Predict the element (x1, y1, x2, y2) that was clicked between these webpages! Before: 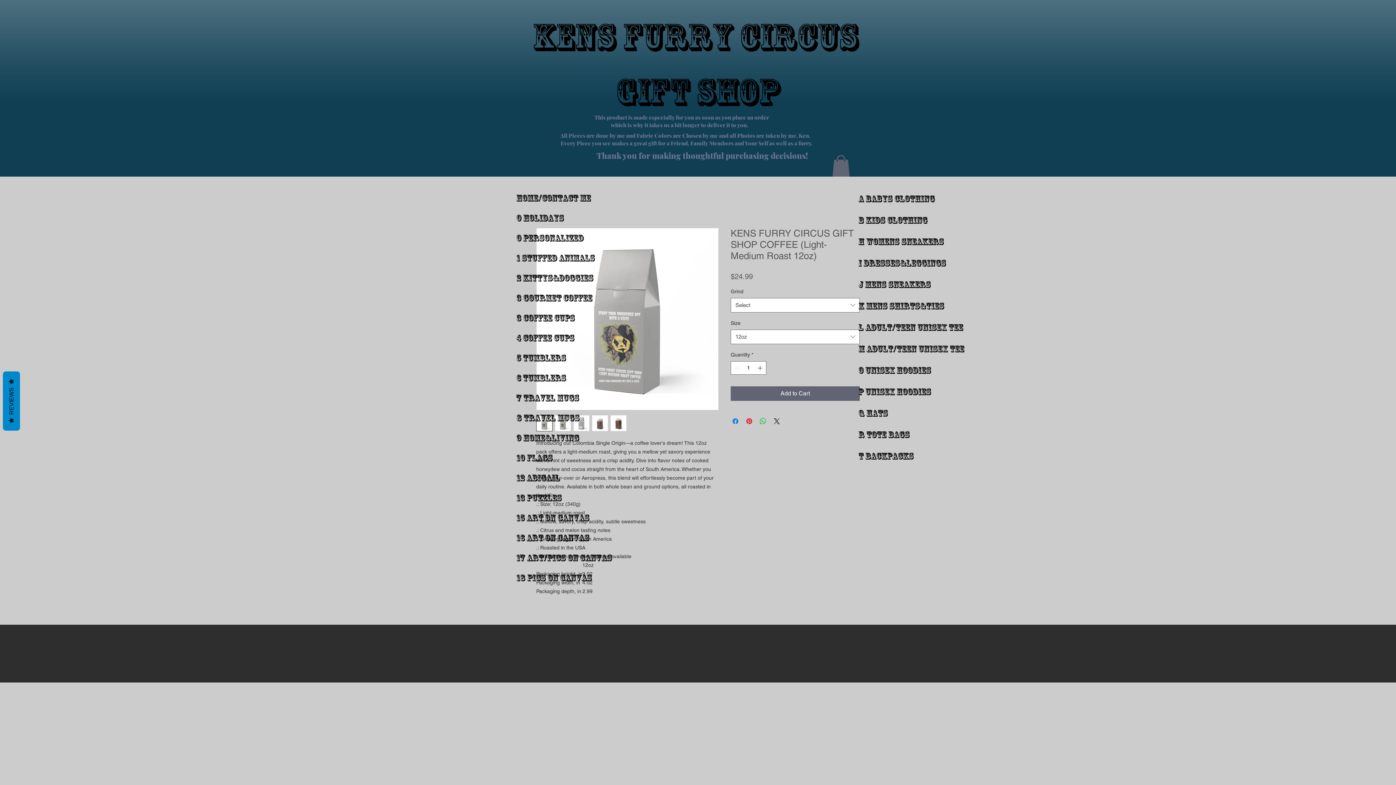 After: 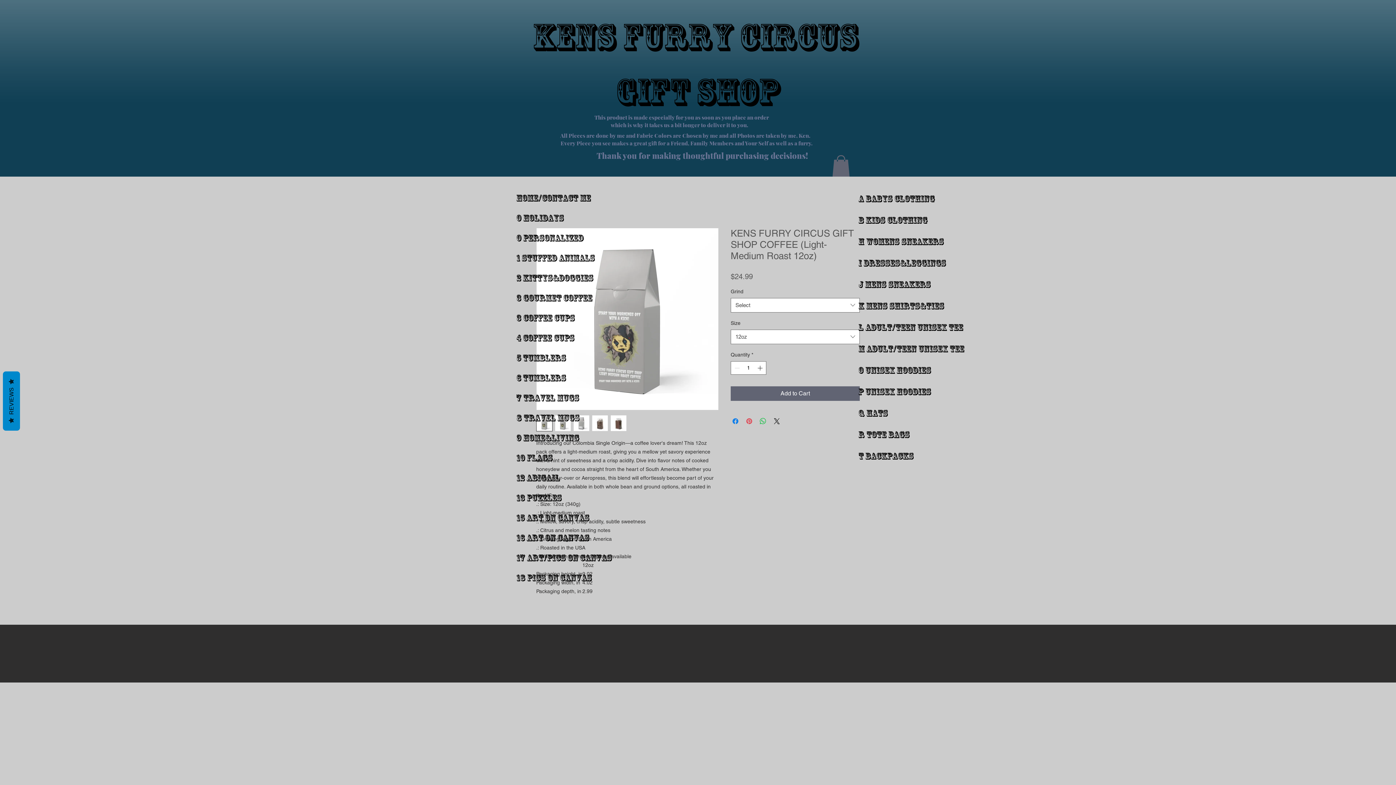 Action: label: Pin on Pinterest bbox: (745, 416, 753, 425)